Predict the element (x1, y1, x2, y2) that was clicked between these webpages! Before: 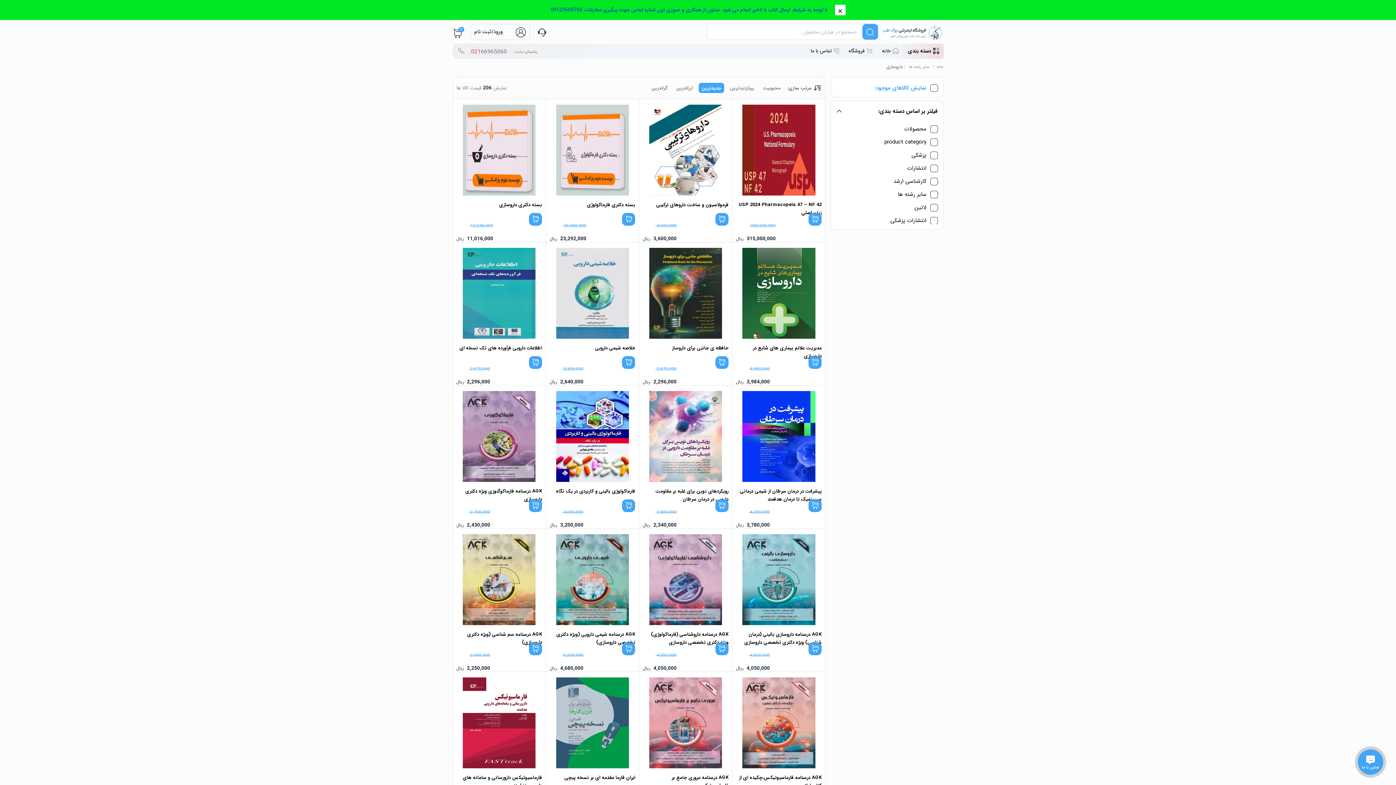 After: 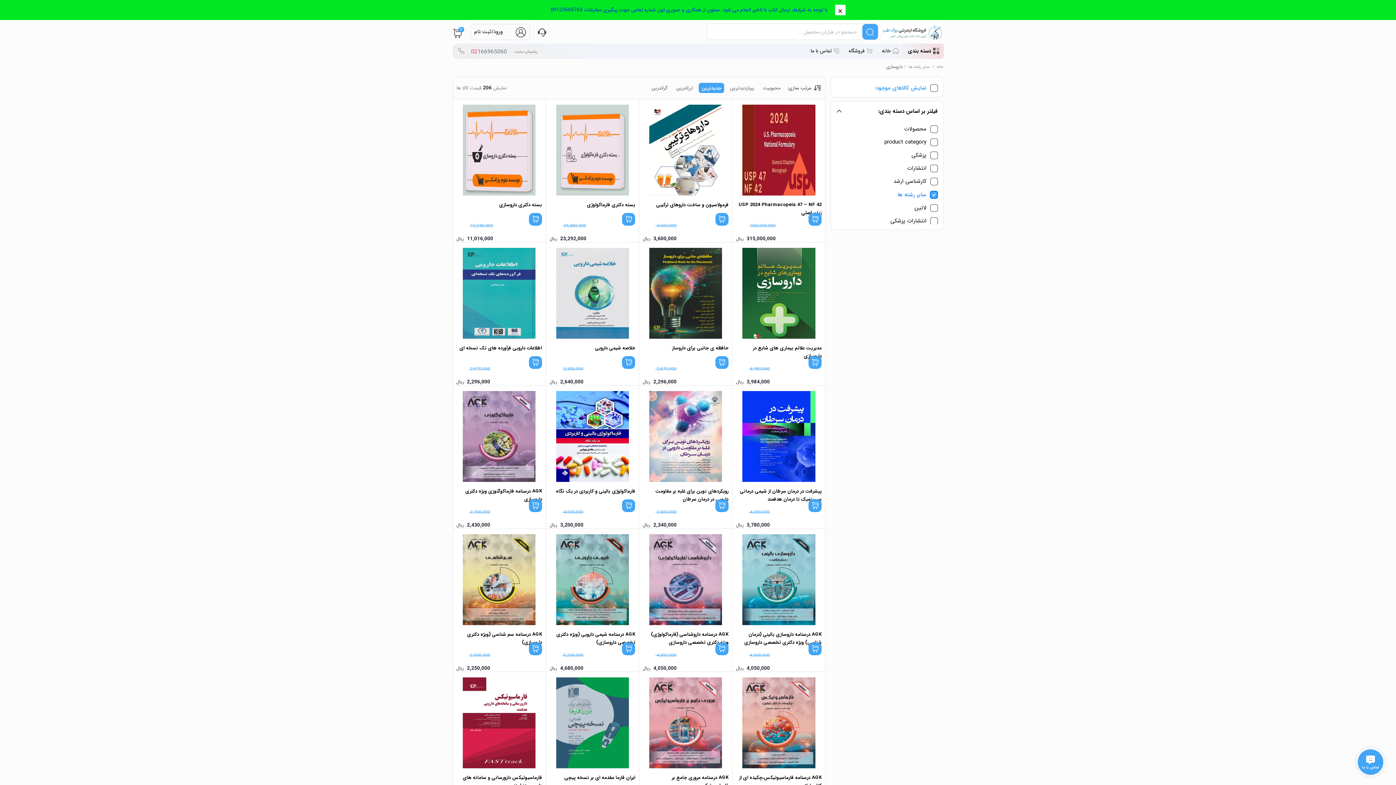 Action: label: سایر رشته ها bbox: (898, 190, 938, 198)